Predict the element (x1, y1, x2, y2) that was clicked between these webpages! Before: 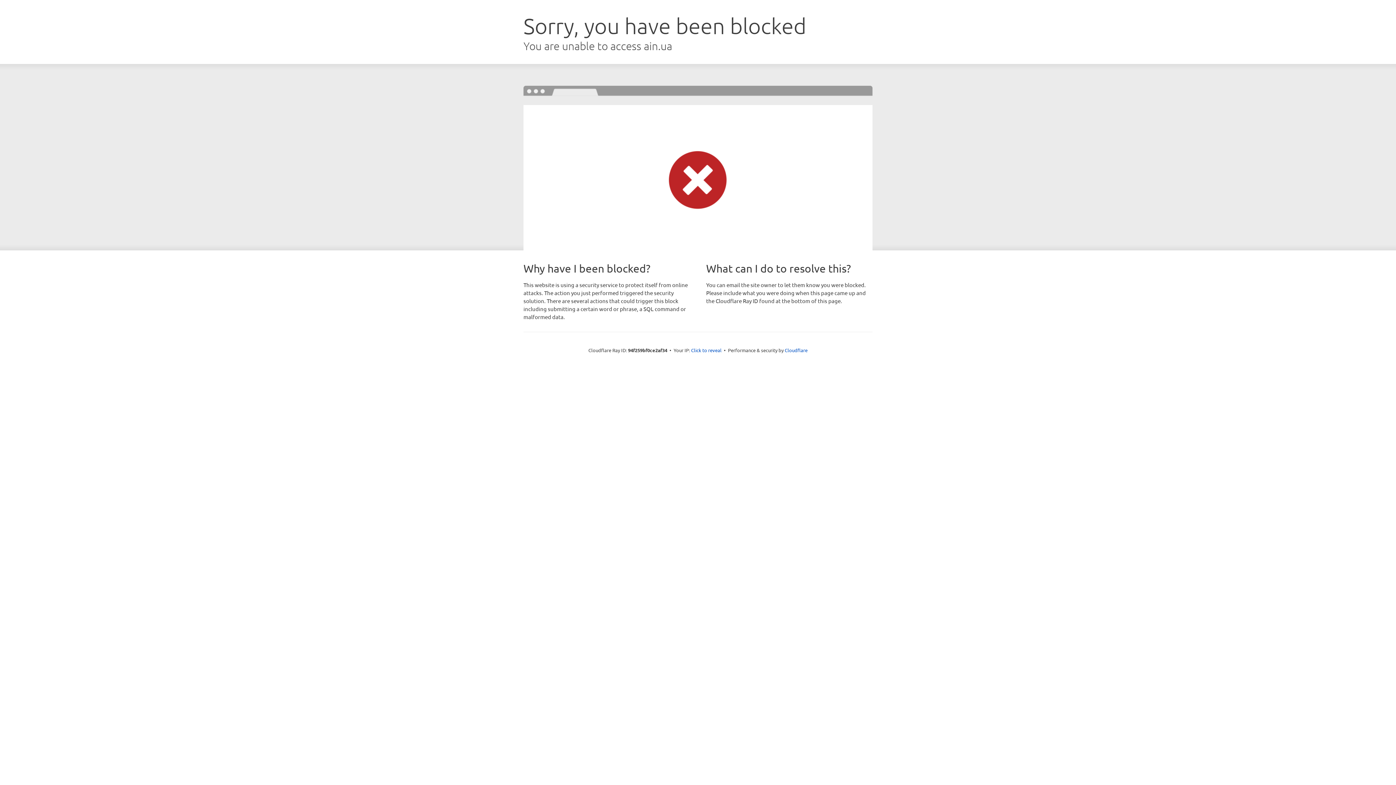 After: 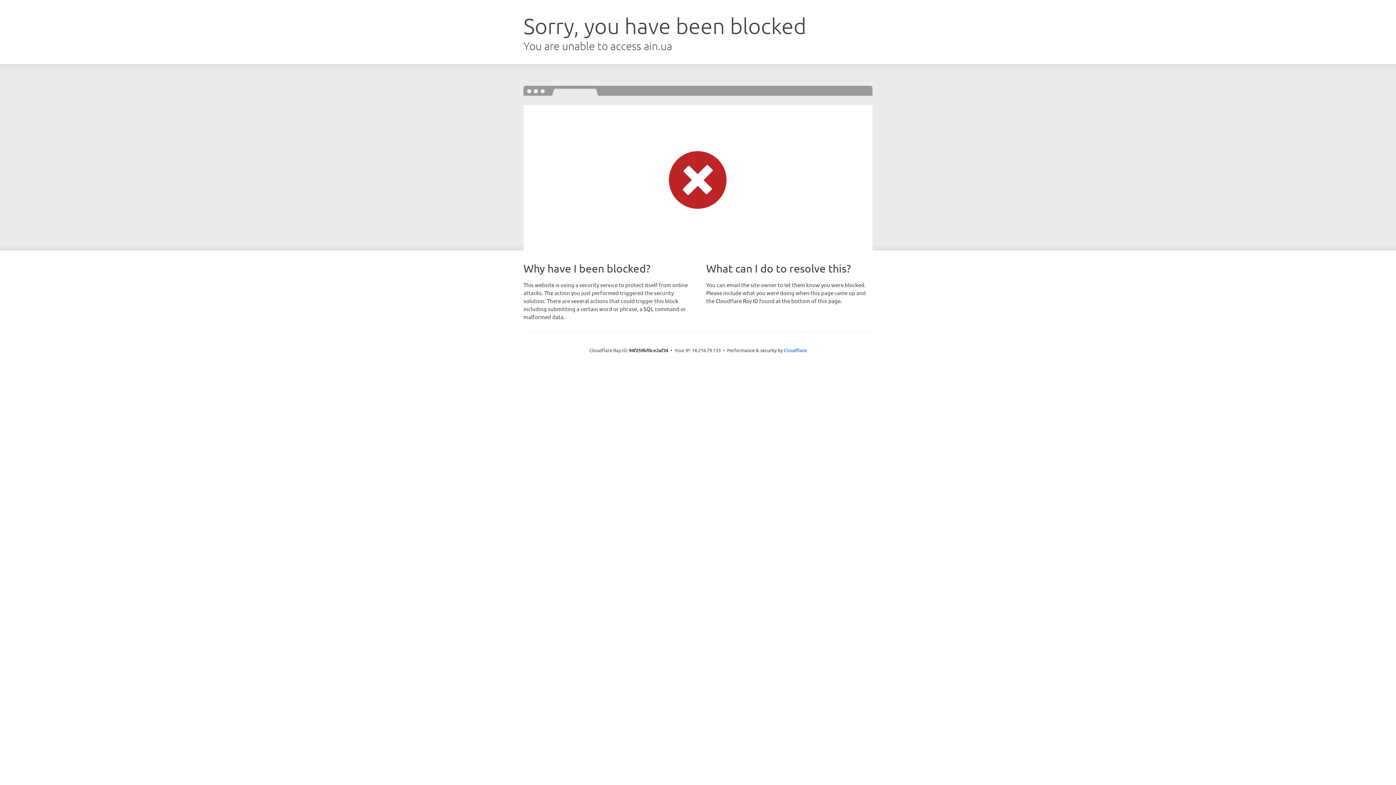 Action: label: Click to reveal bbox: (691, 346, 721, 353)